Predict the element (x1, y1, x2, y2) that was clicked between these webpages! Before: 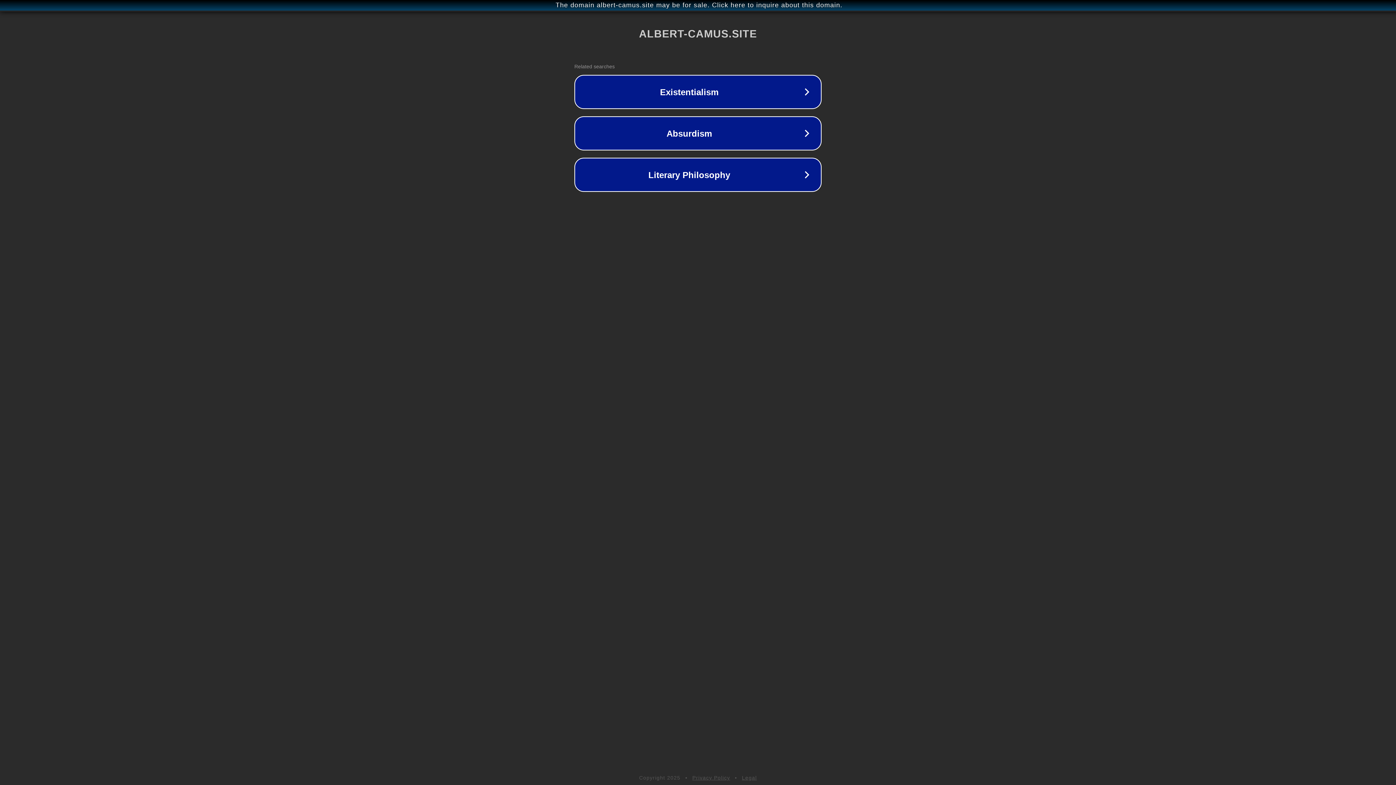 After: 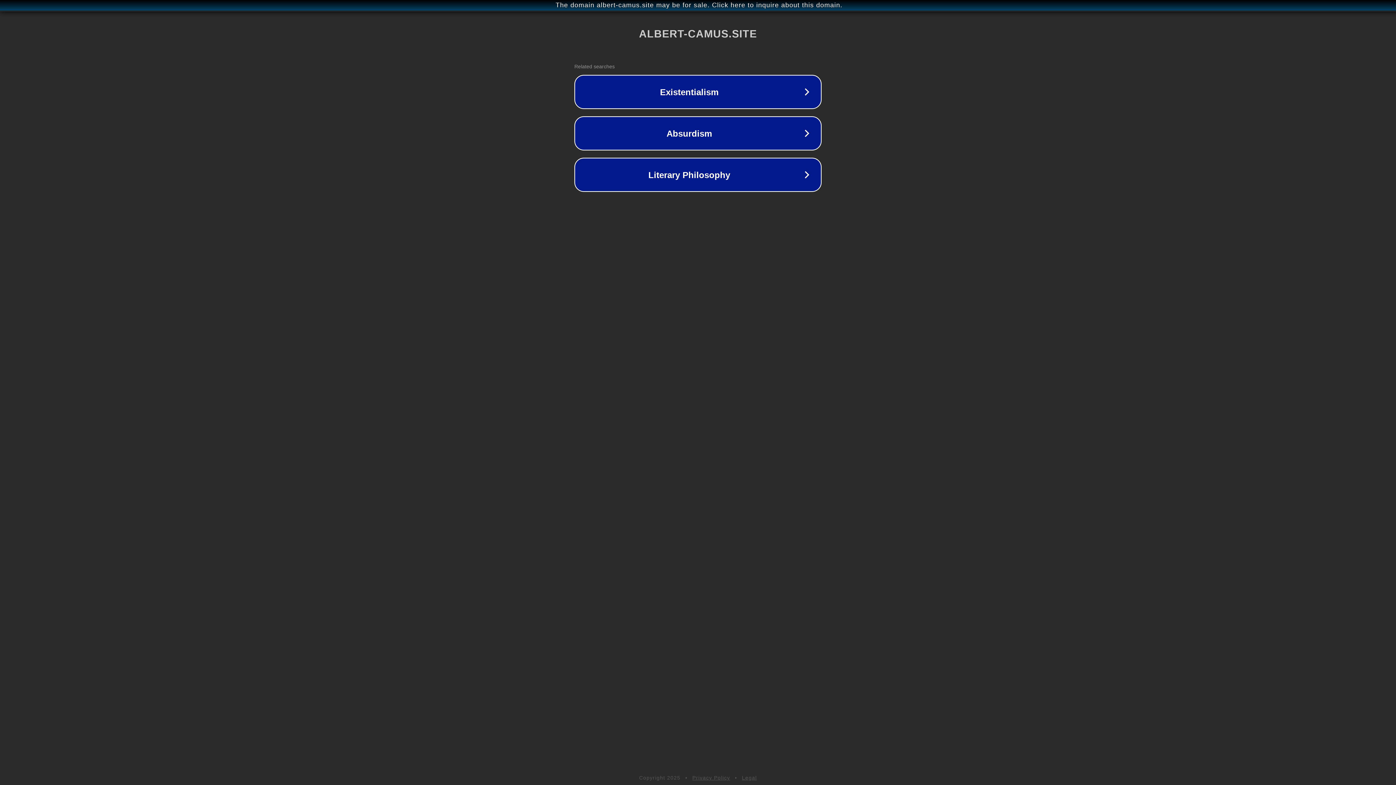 Action: label: Privacy Policy bbox: (692, 775, 730, 781)